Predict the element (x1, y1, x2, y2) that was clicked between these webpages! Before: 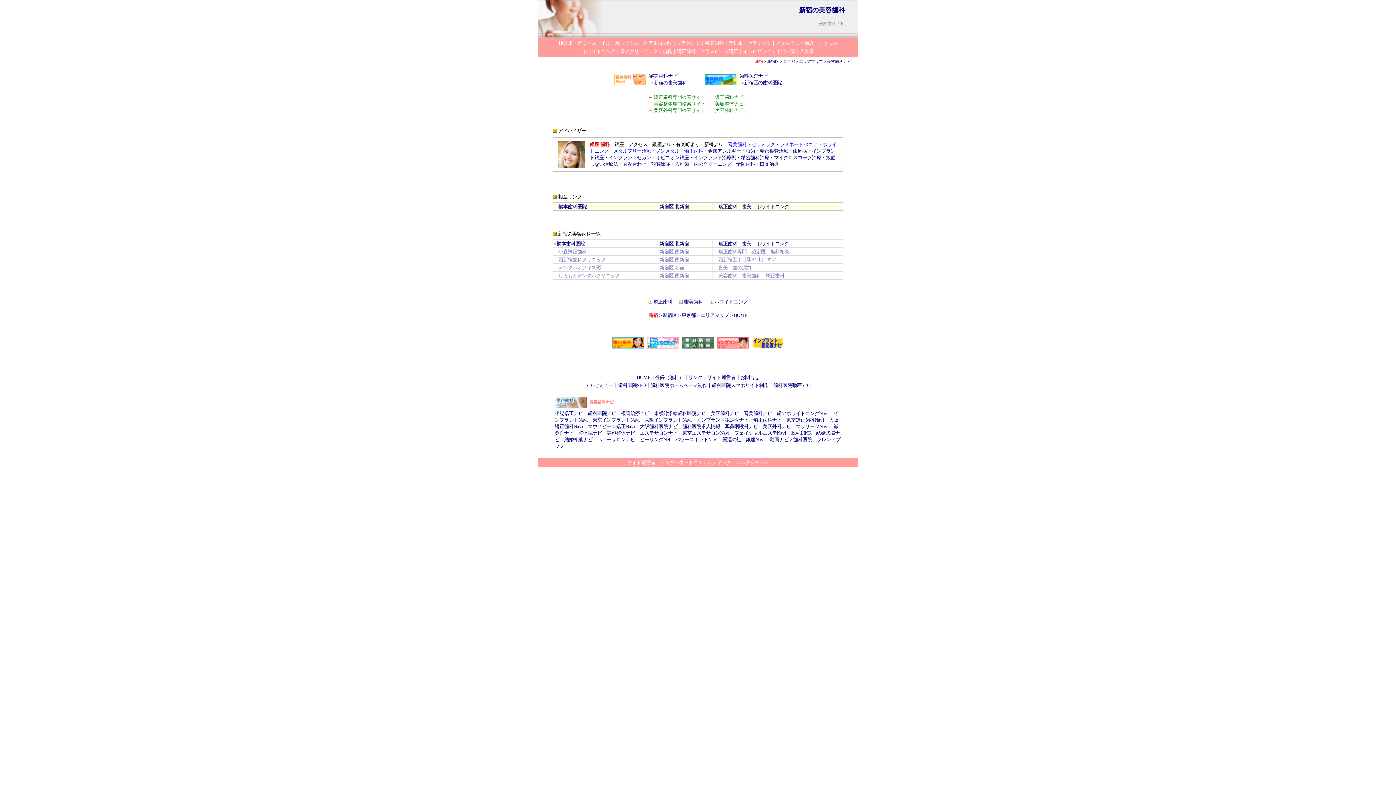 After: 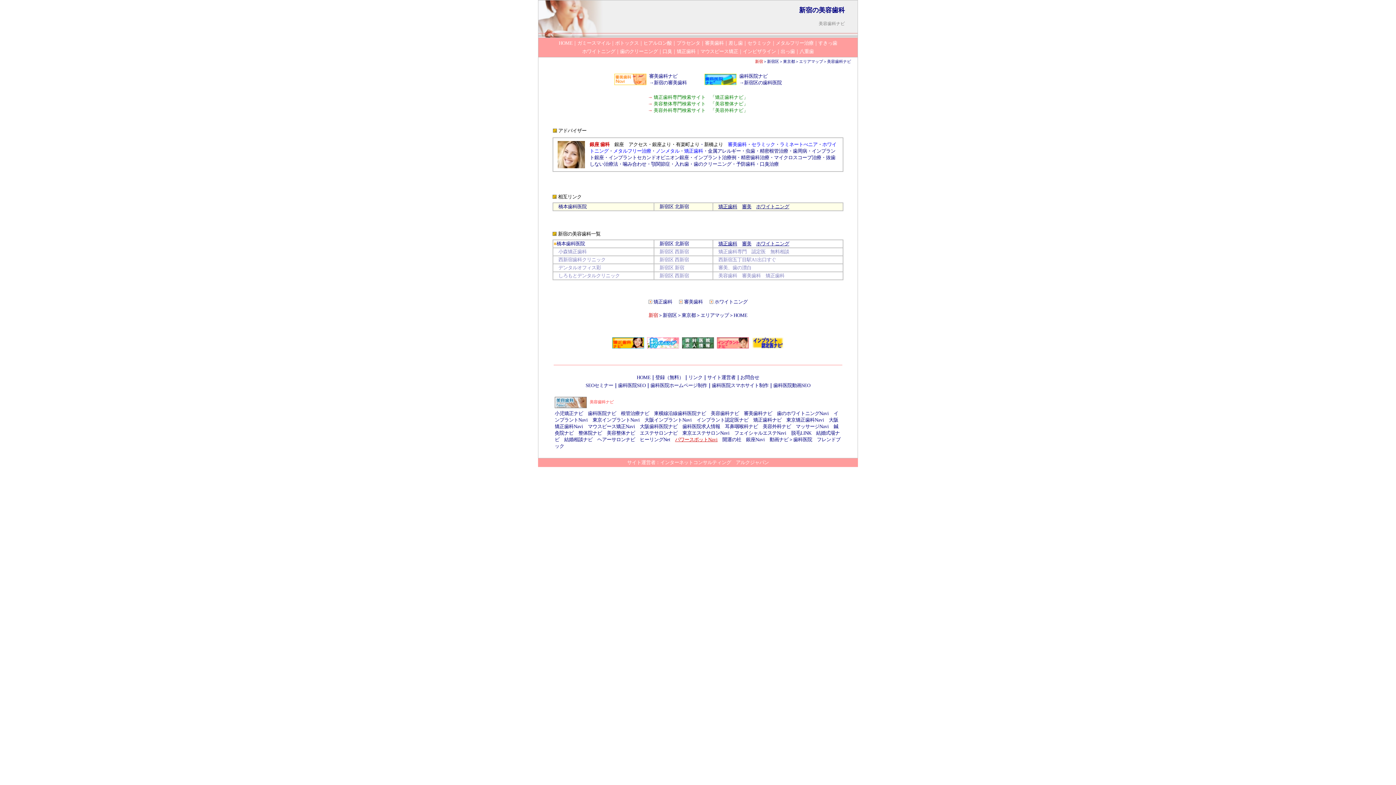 Action: bbox: (675, 437, 717, 442) label: パワースポットNavi